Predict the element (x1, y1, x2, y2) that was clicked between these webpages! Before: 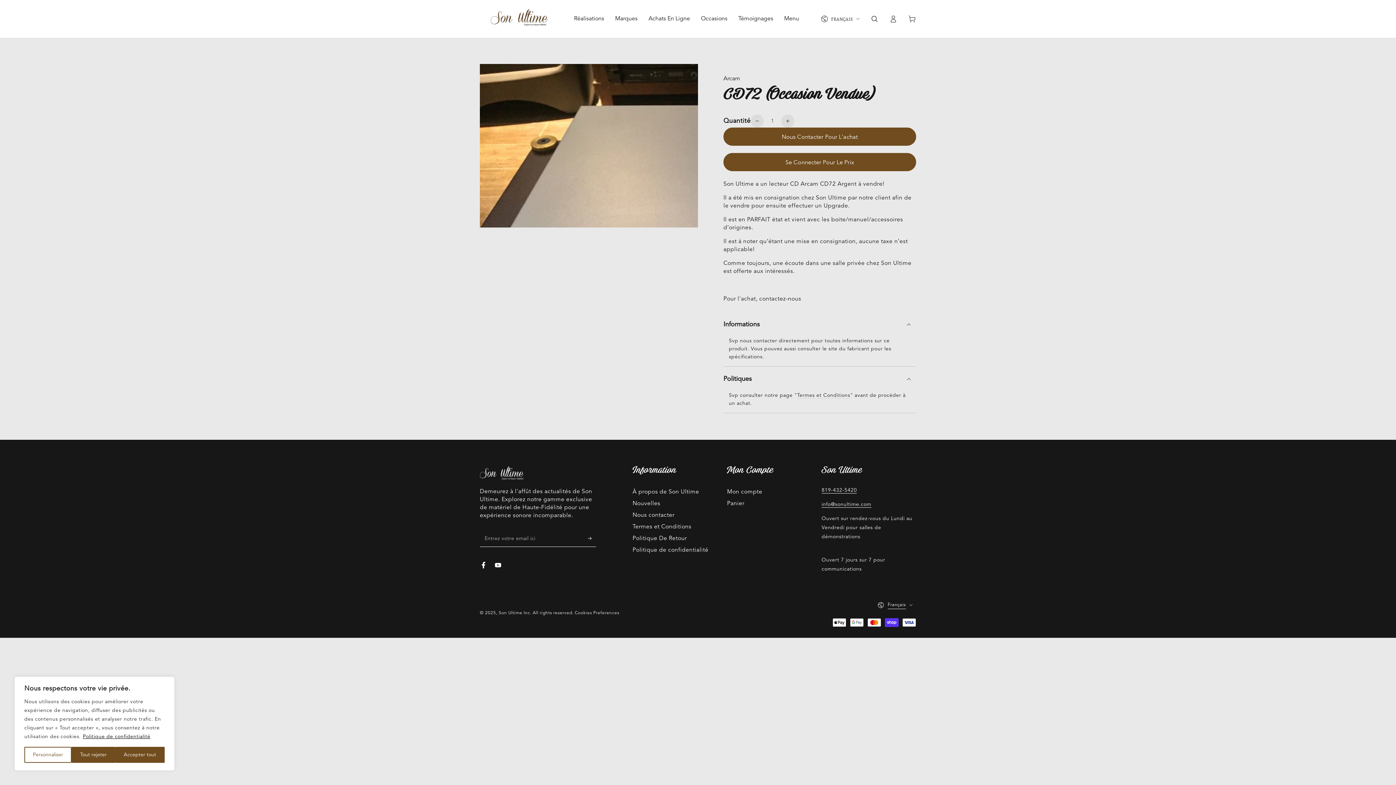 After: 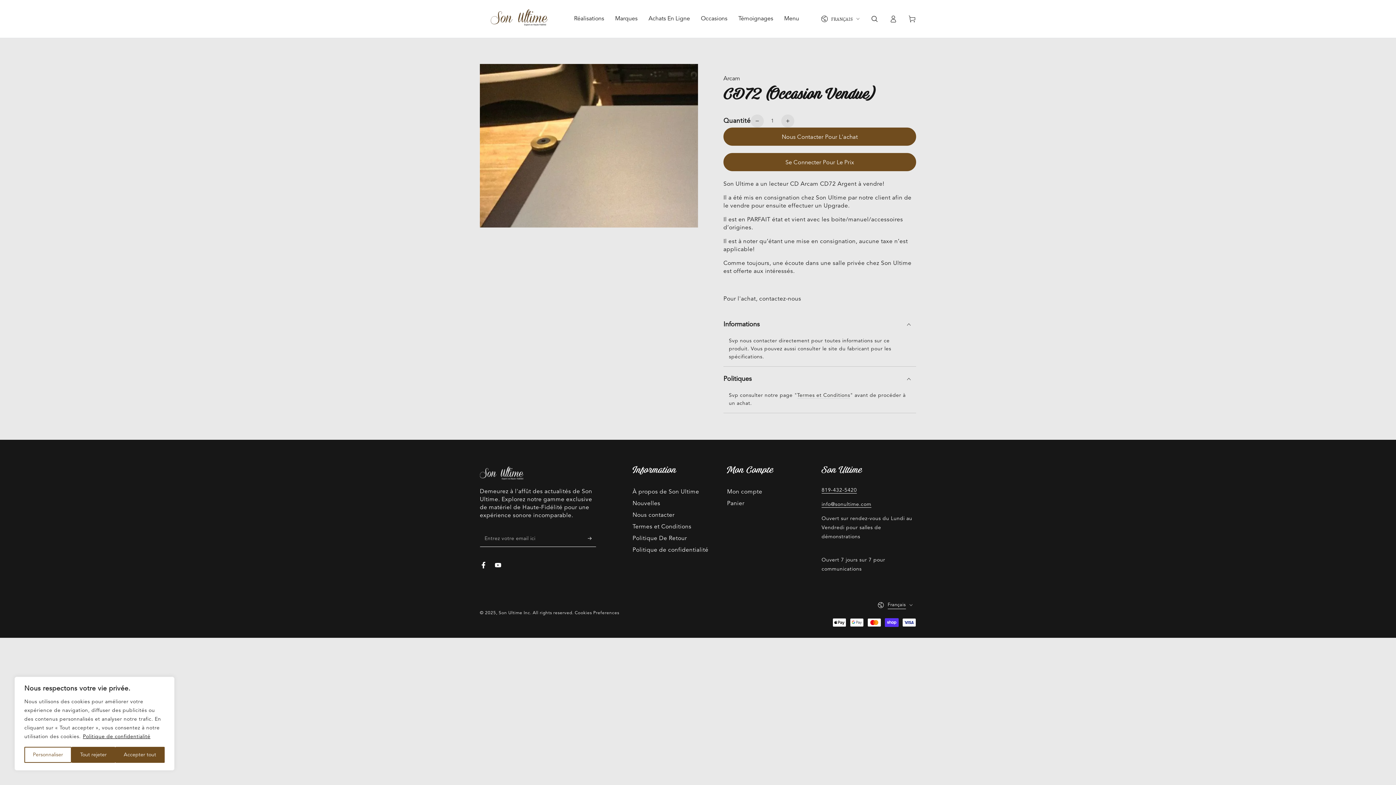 Action: bbox: (82, 734, 150, 740) label: Politique de confidentialité